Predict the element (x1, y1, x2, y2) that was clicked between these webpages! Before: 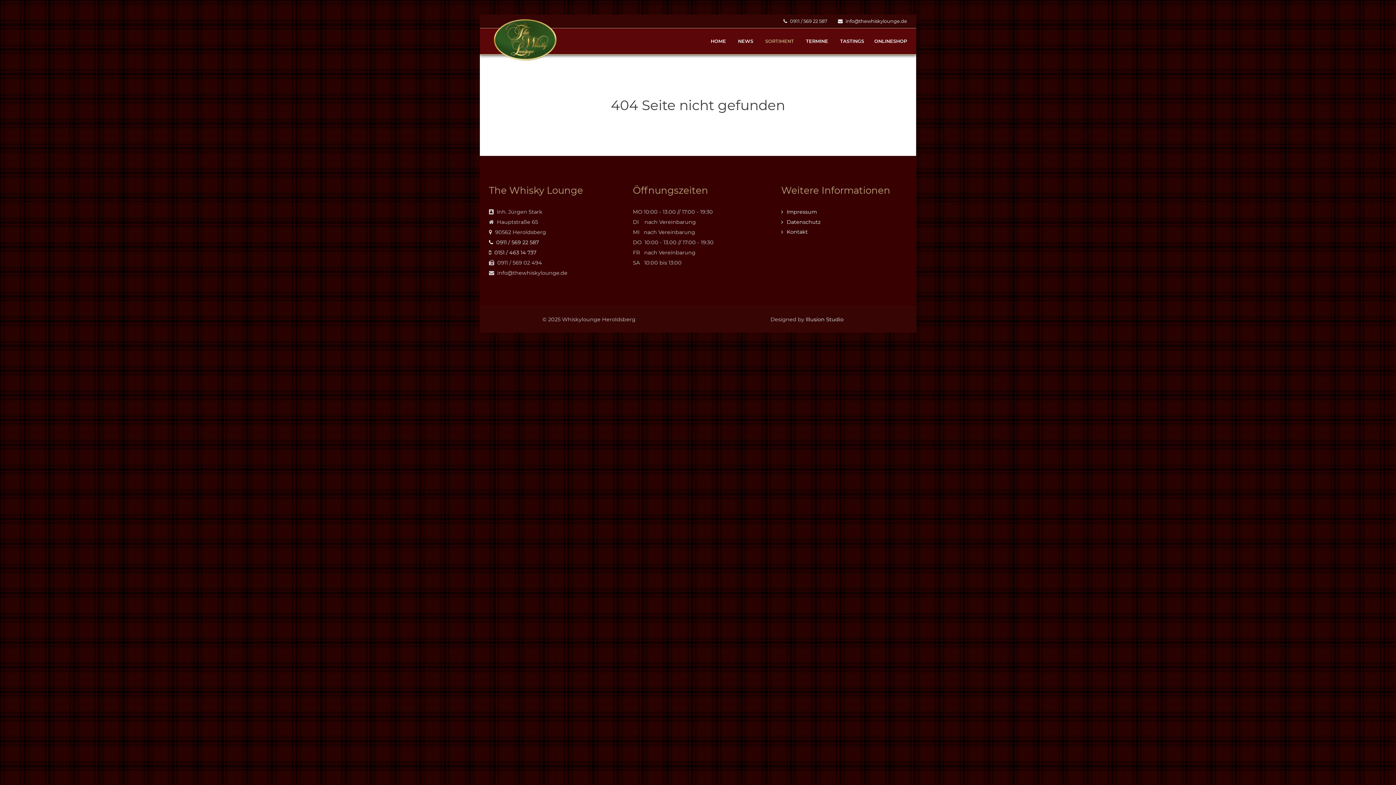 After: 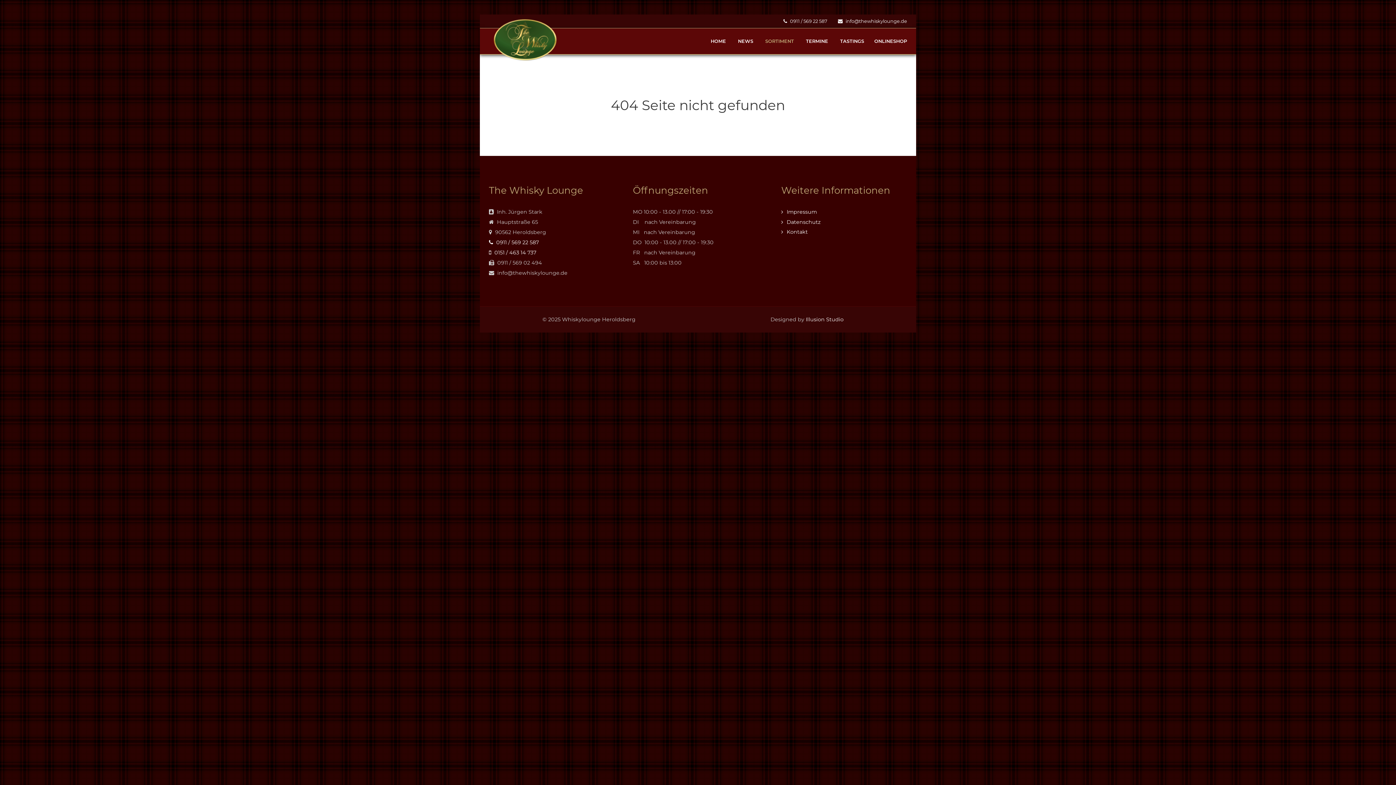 Action: label:  0151 / 463 14 737 bbox: (489, 249, 536, 256)